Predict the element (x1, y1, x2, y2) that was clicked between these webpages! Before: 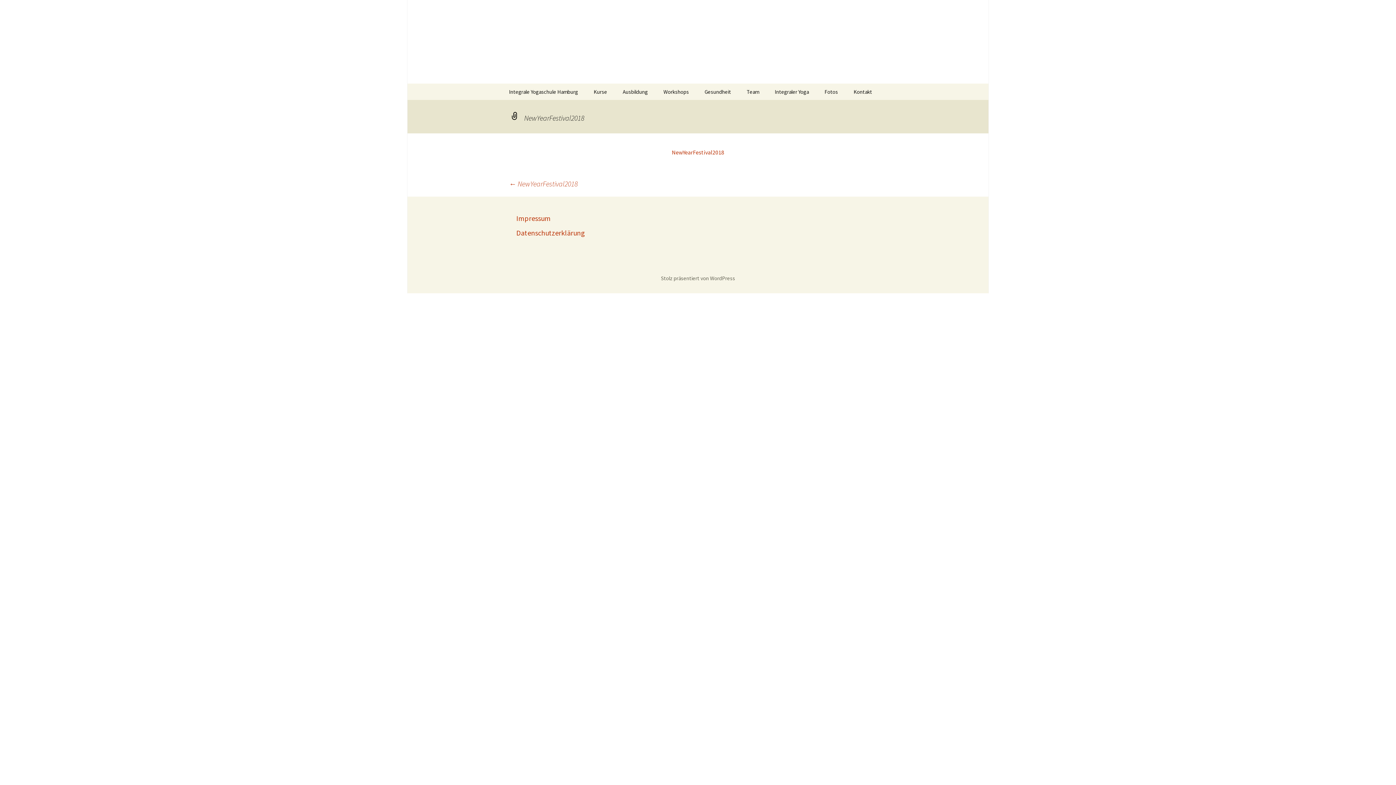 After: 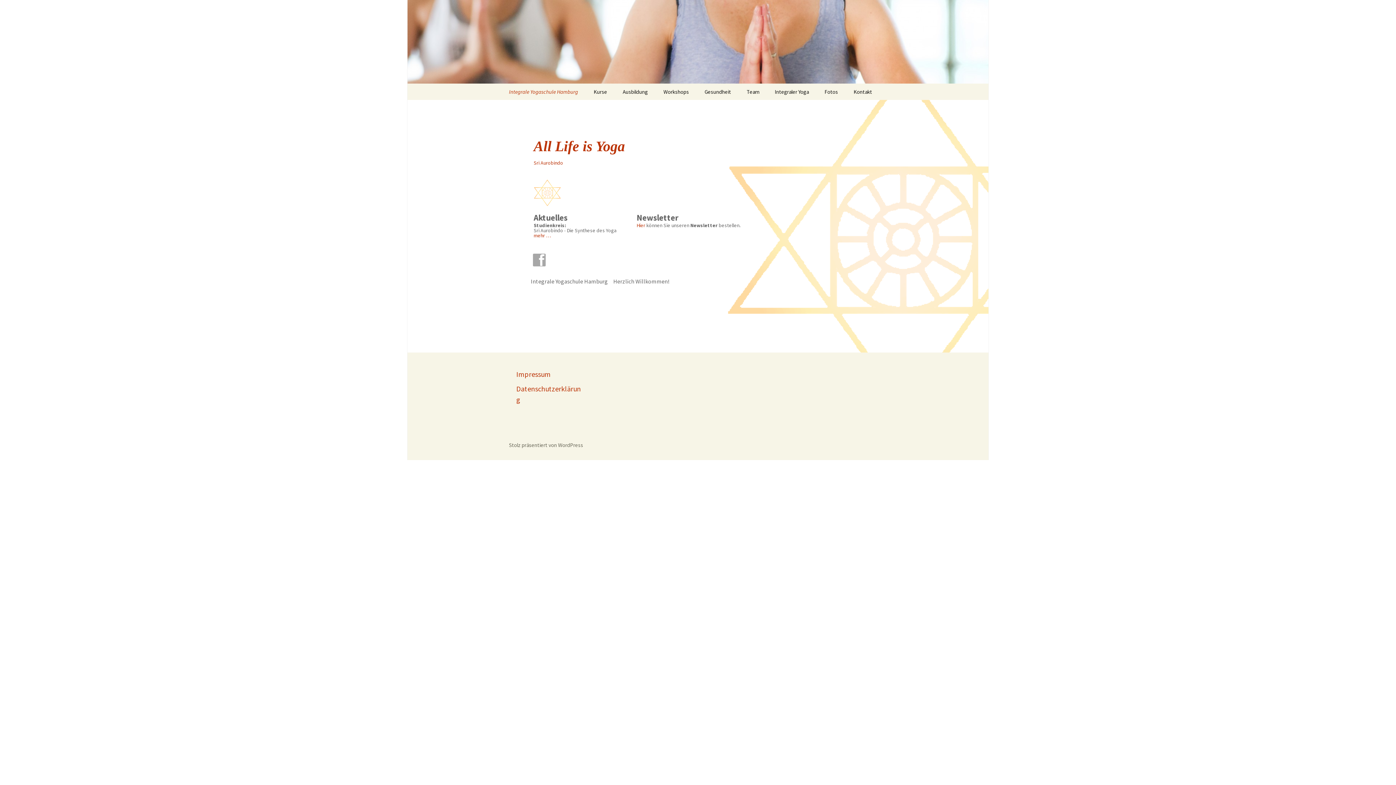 Action: bbox: (501, 83, 585, 100) label: Integrale Yogaschule Hamburg